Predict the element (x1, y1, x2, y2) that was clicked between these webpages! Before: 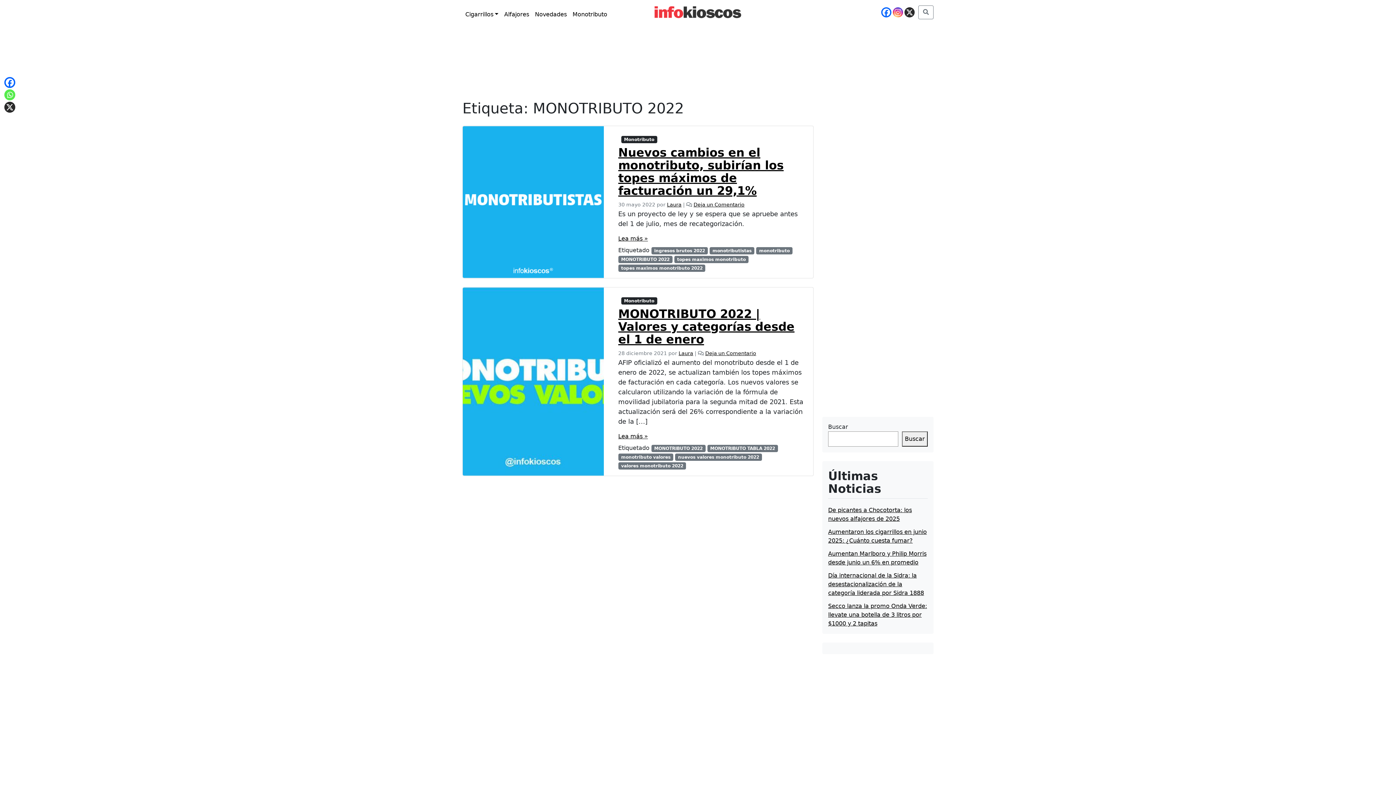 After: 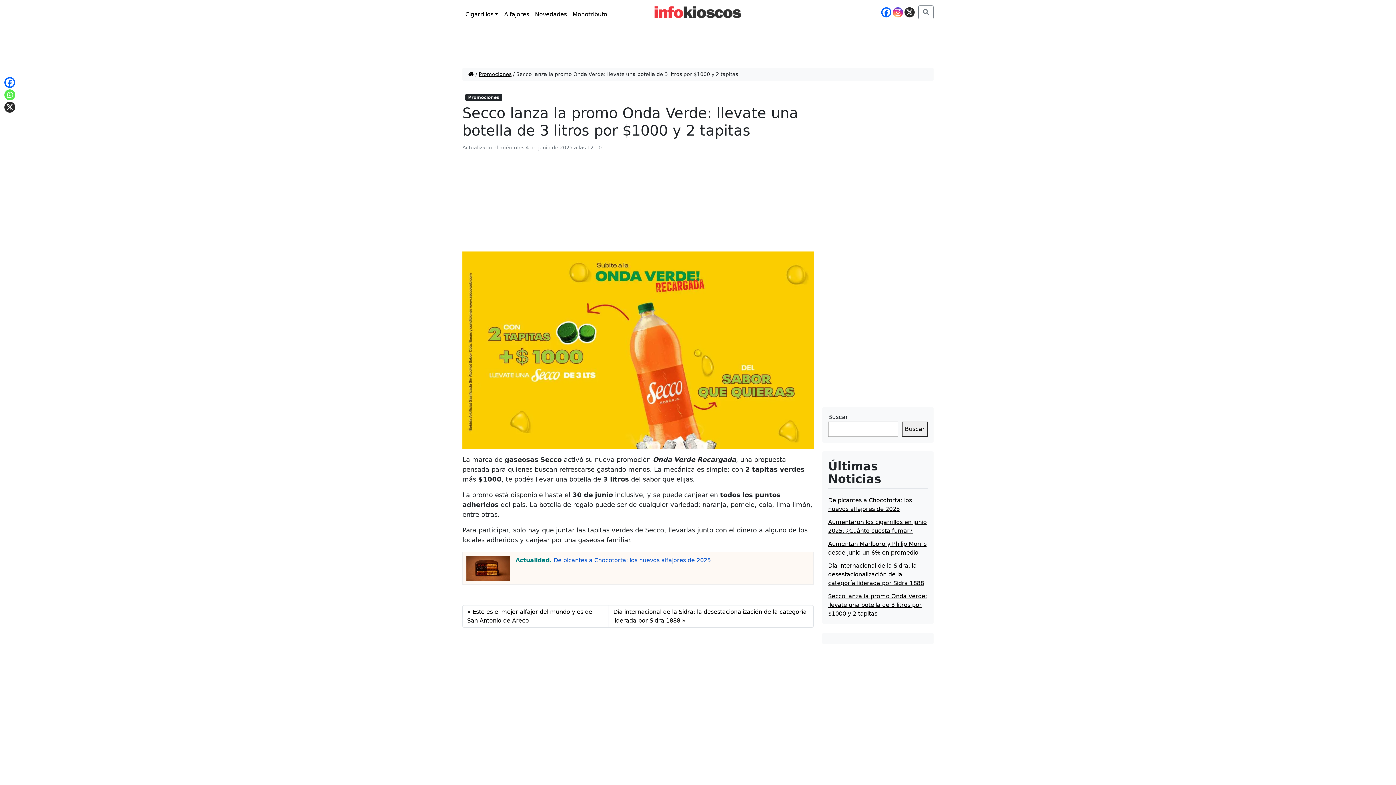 Action: bbox: (828, 602, 927, 627) label: Secco lanza la promo Onda Verde: llevate una botella de 3 litros por $1000 y 2 tapitas